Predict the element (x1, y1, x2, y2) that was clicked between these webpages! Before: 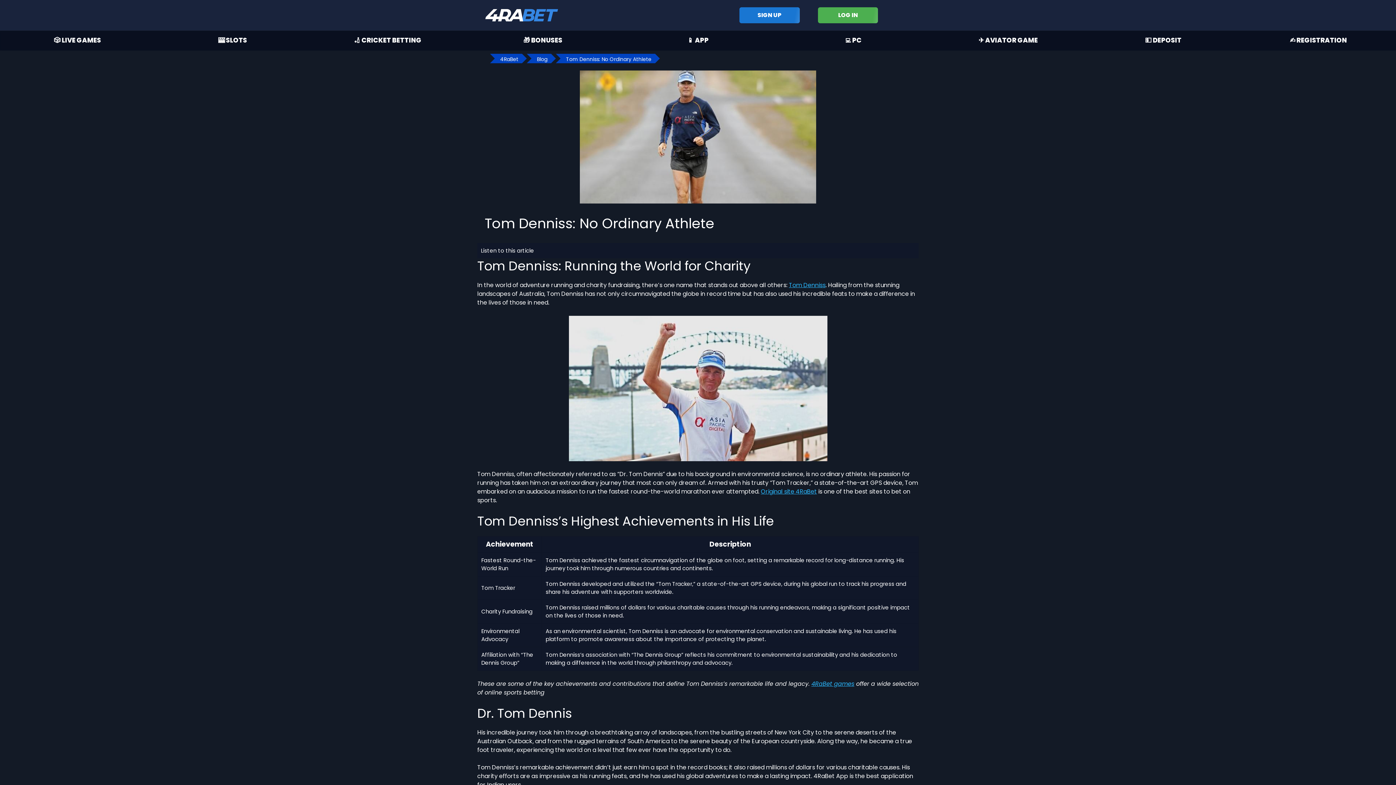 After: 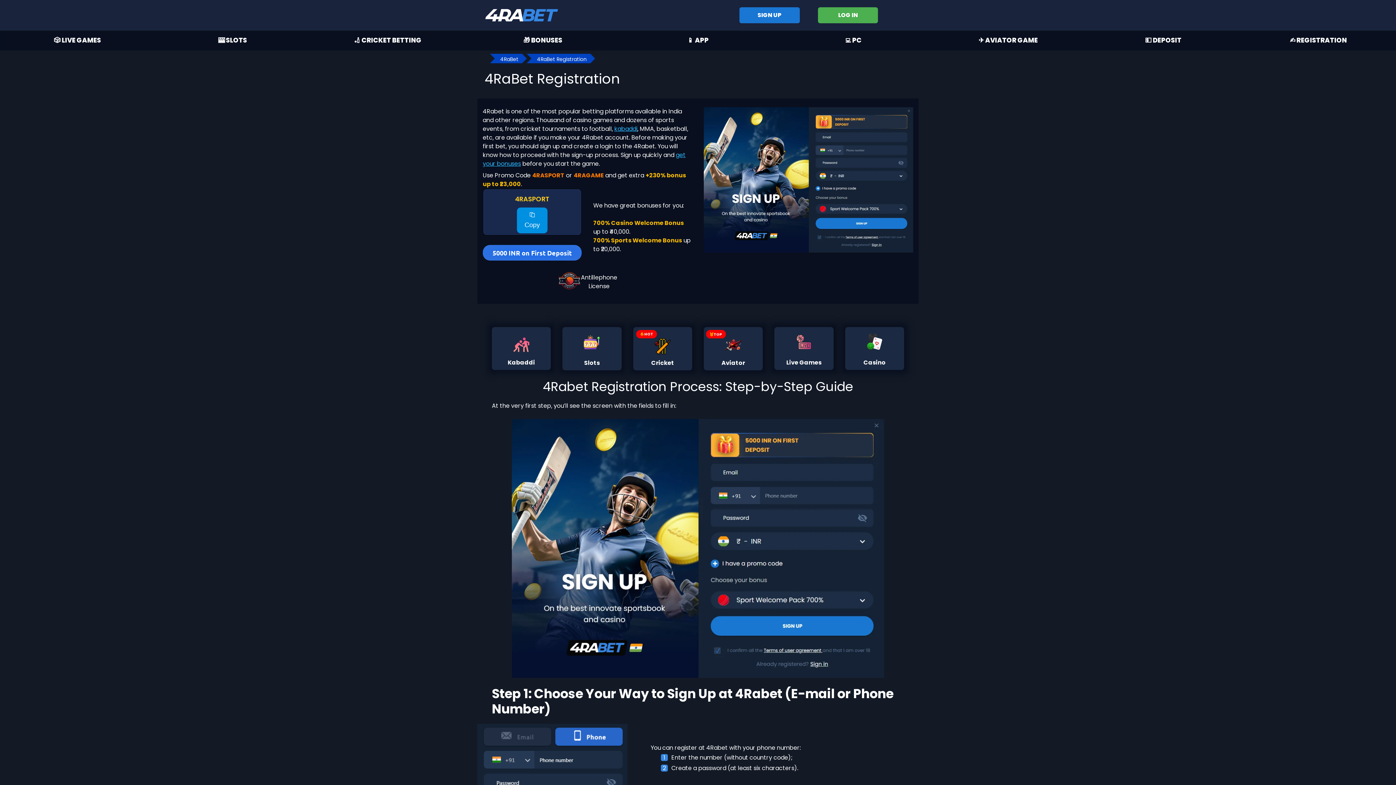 Action: label: ✍ REGISTRATION bbox: (1290, 36, 1347, 43)